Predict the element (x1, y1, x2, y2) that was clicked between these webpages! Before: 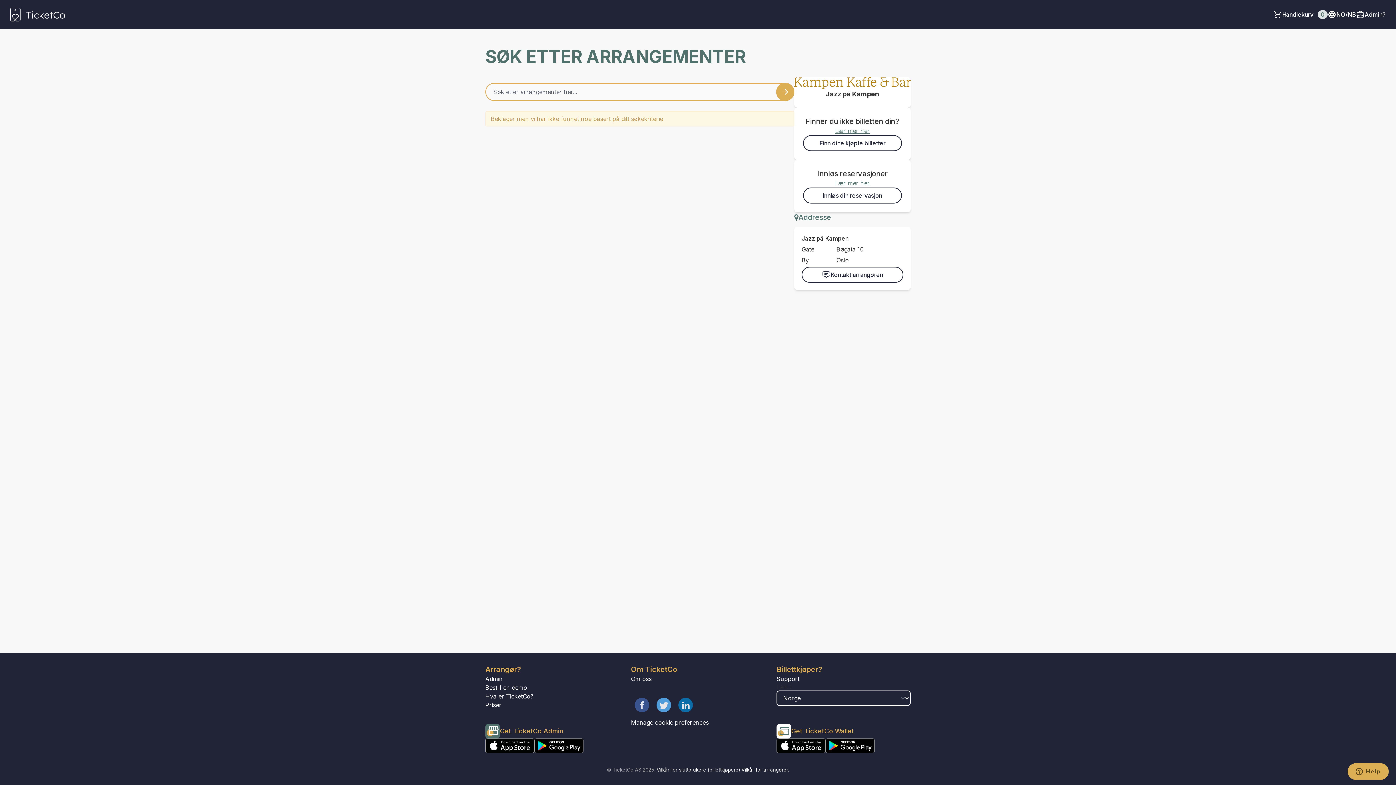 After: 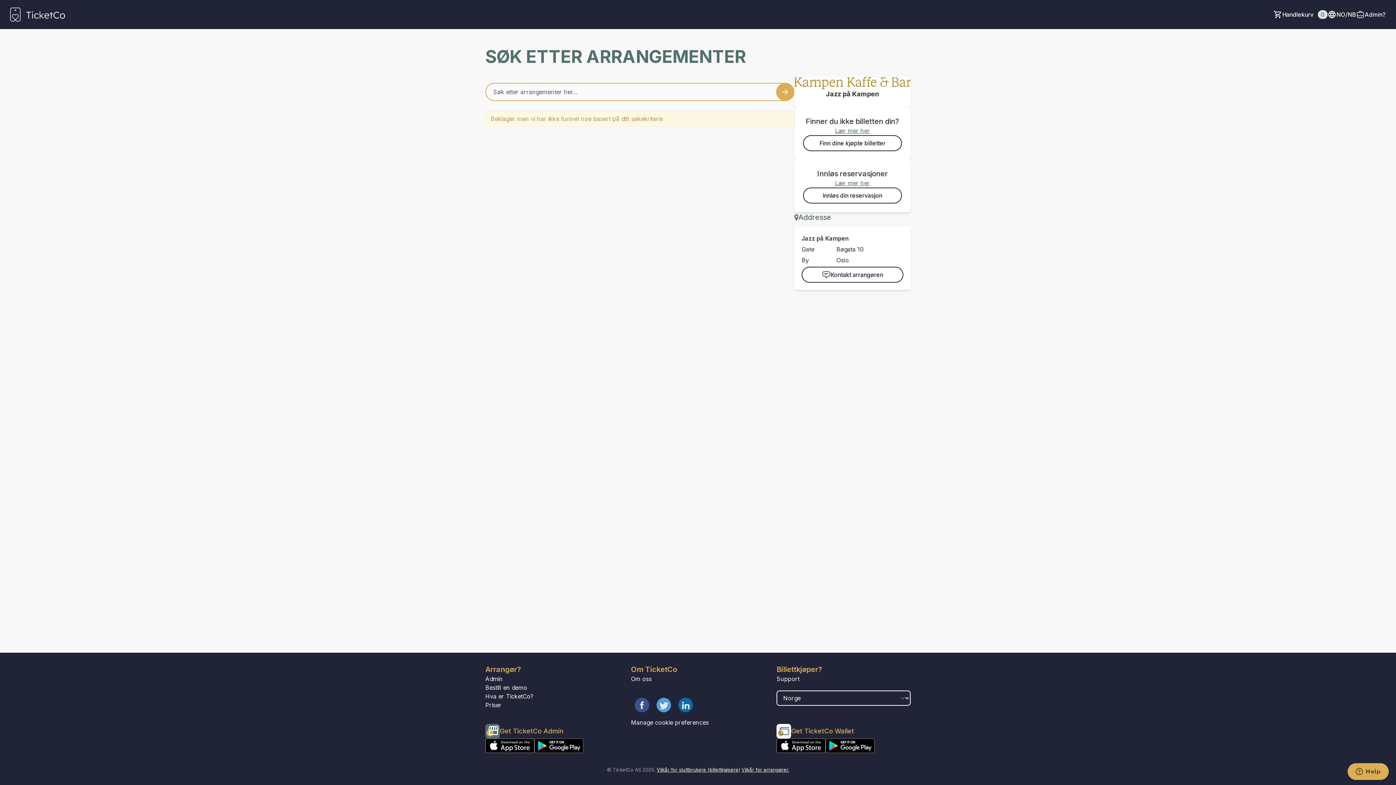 Action: bbox: (534, 738, 583, 753)